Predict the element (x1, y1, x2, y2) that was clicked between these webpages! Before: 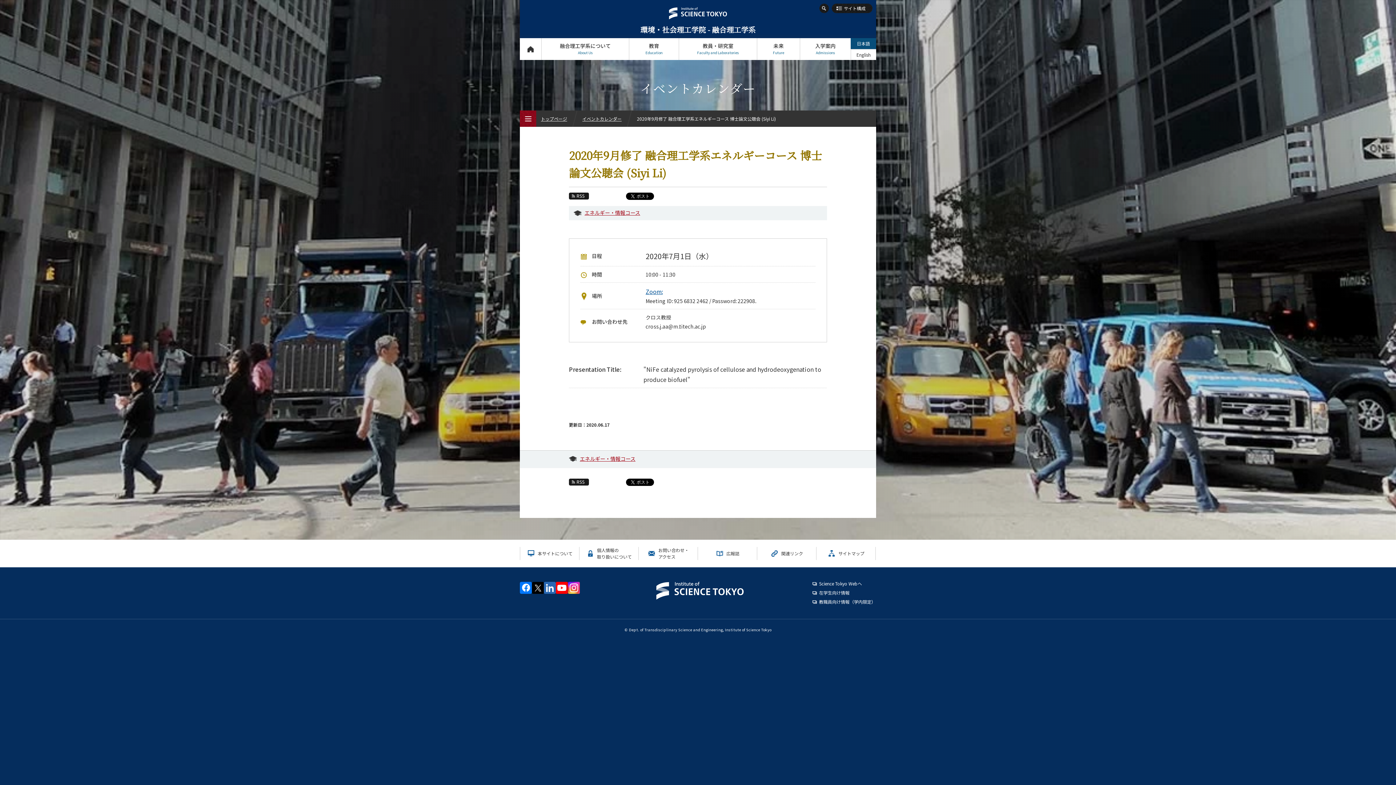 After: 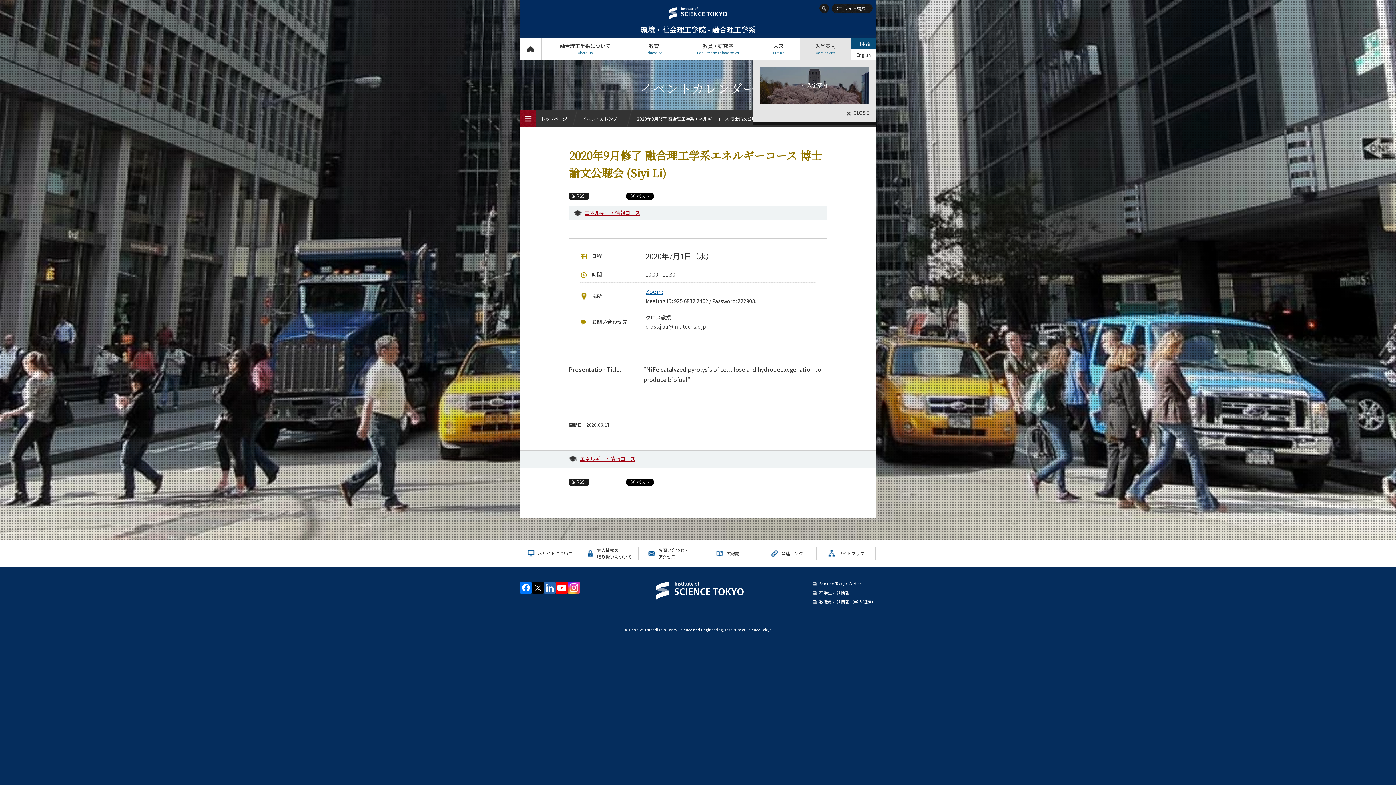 Action: label: 入学案内
Admissions bbox: (800, 38, 850, 60)